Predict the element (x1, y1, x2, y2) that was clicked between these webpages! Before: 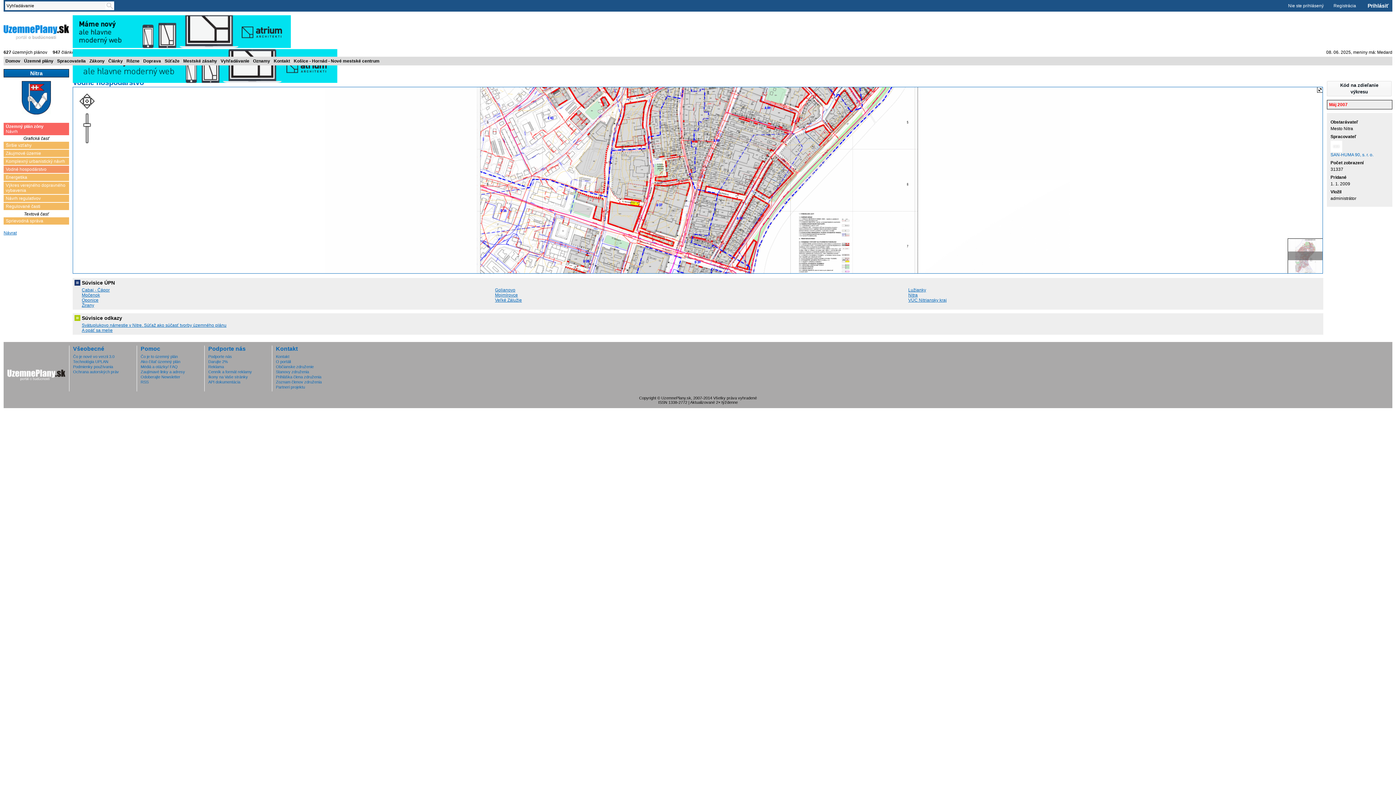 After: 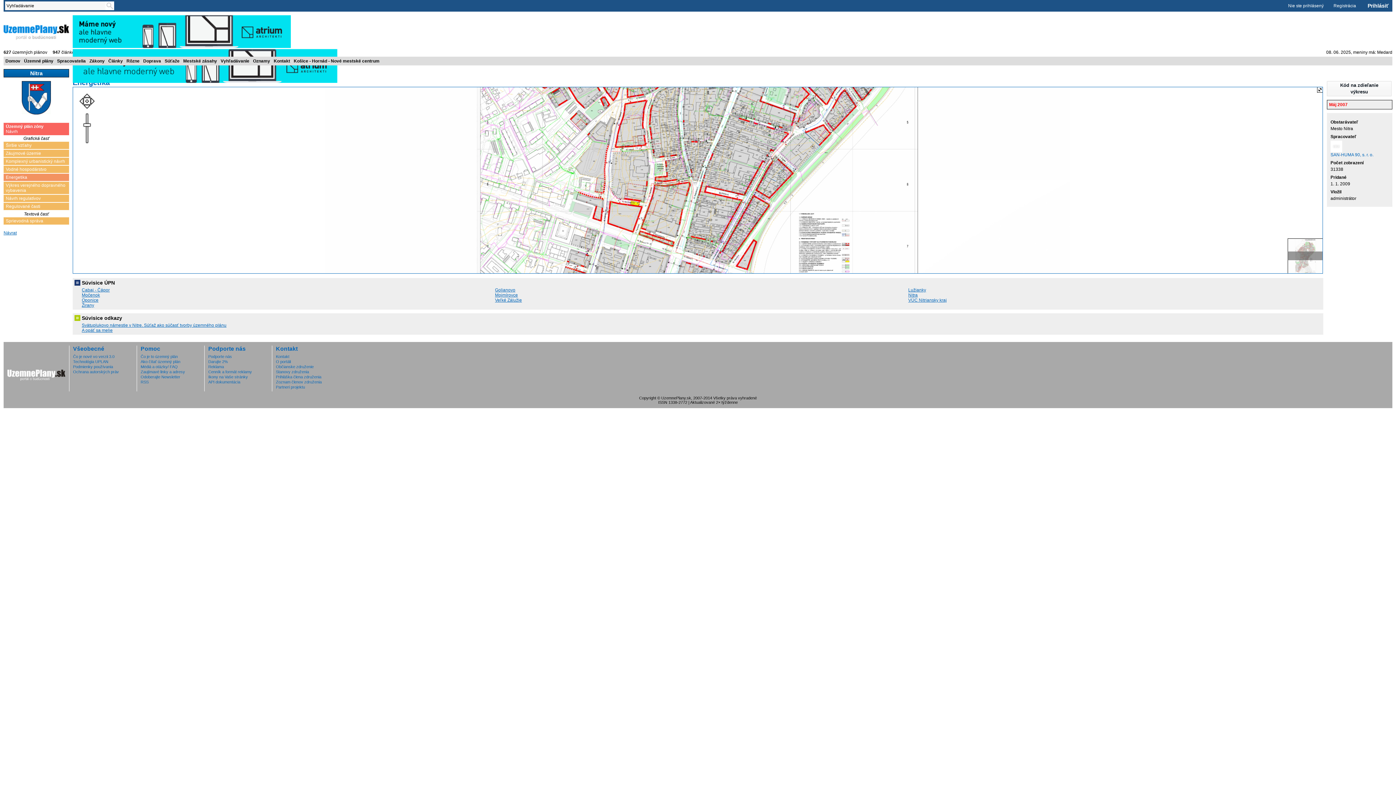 Action: label: Energetika bbox: (3, 173, 69, 181)